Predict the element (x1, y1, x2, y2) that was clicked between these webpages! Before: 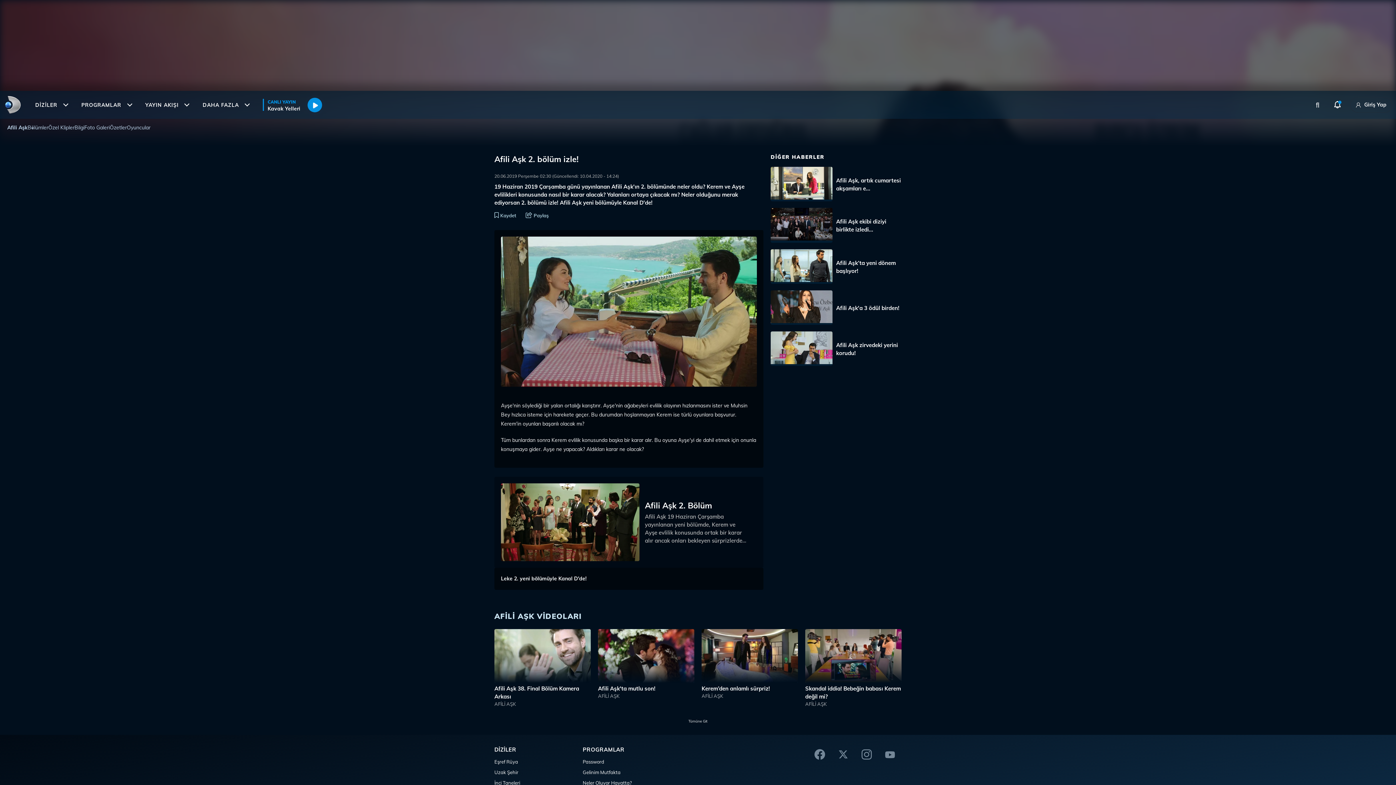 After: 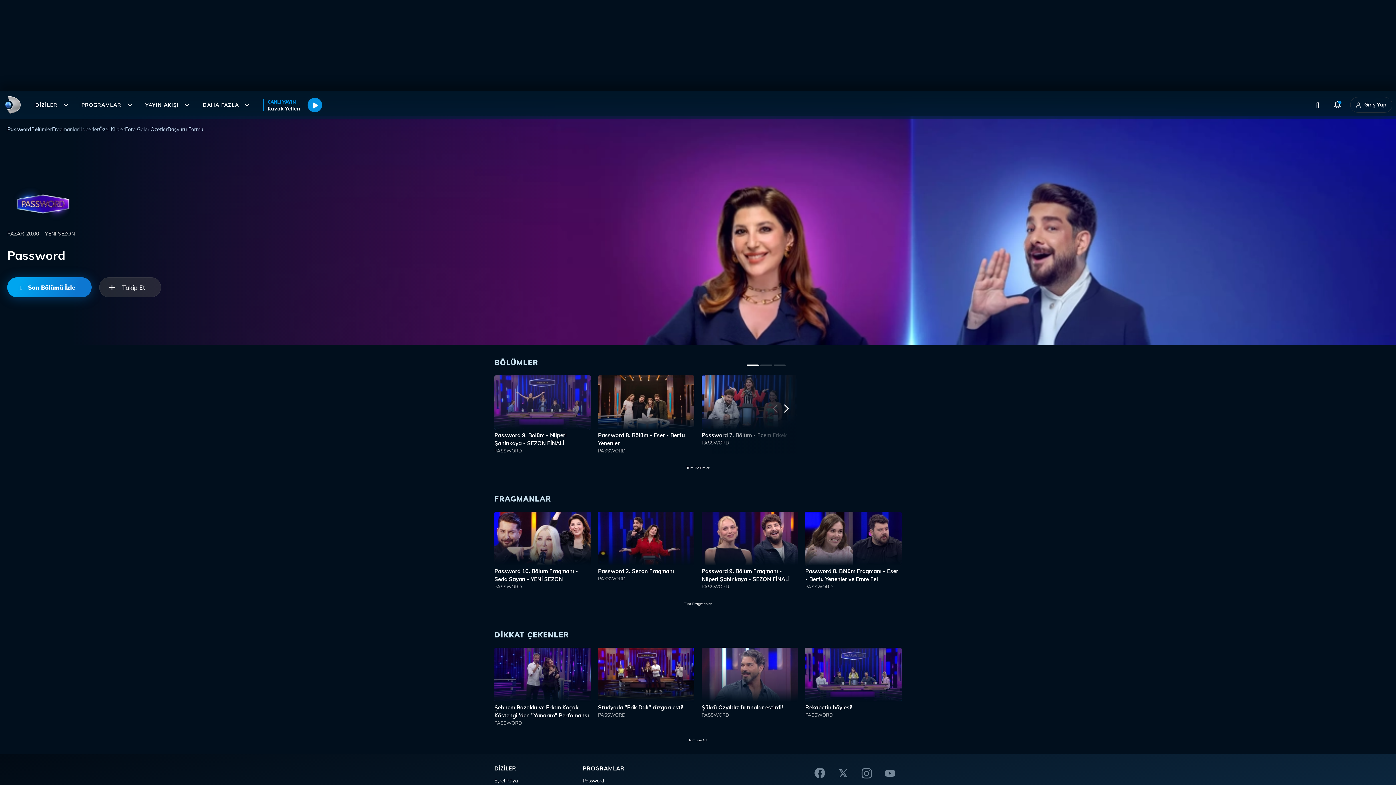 Action: label: Password bbox: (582, 758, 608, 765)